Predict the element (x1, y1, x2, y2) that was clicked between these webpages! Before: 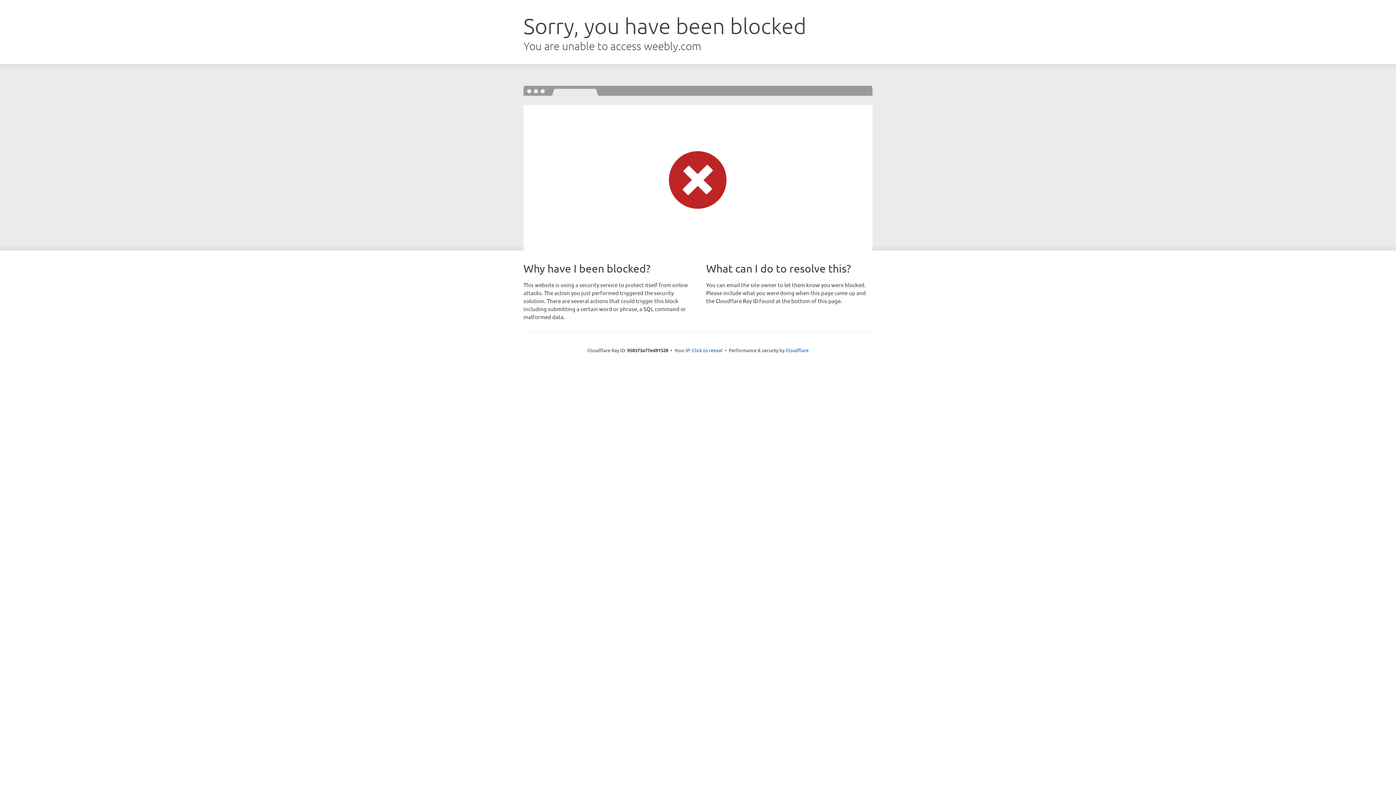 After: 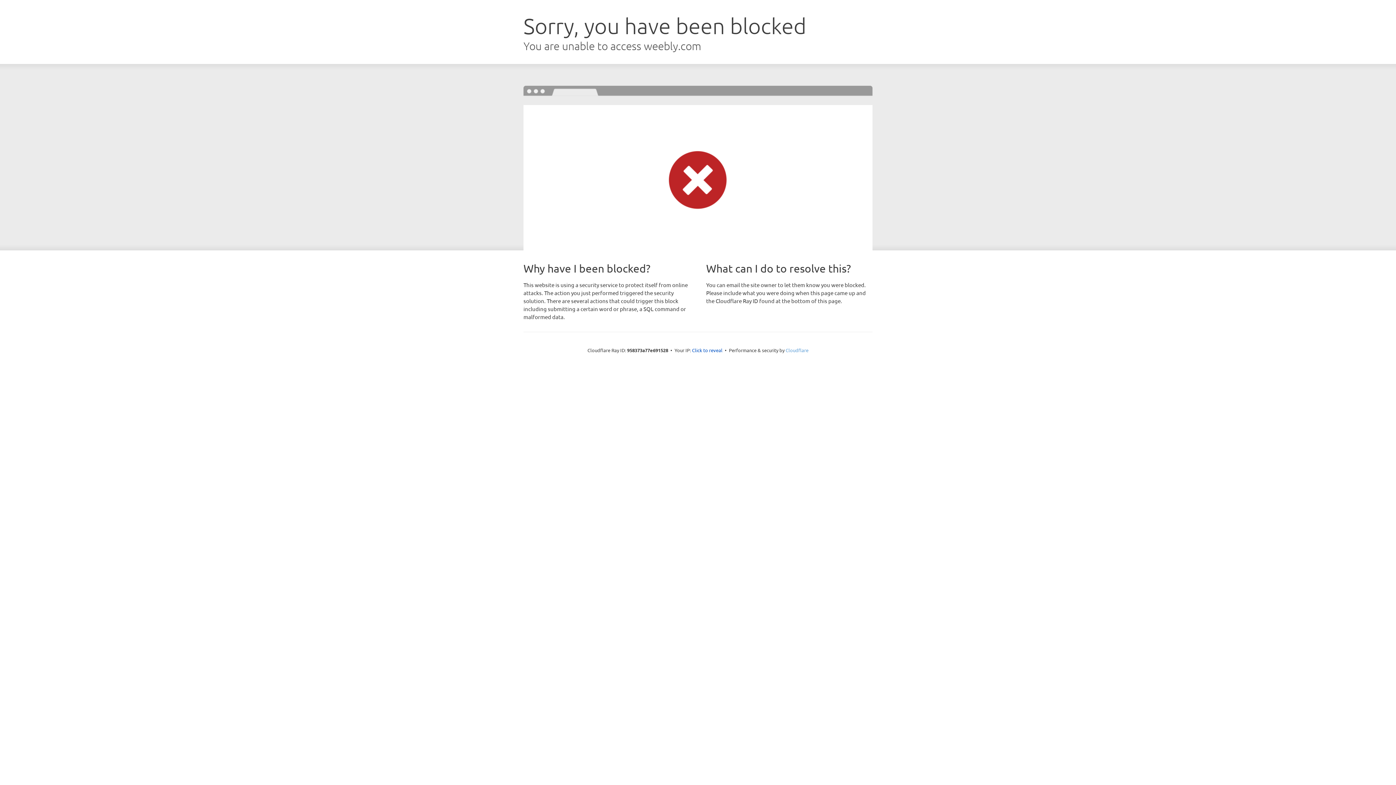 Action: label: Cloudflare bbox: (785, 347, 808, 353)